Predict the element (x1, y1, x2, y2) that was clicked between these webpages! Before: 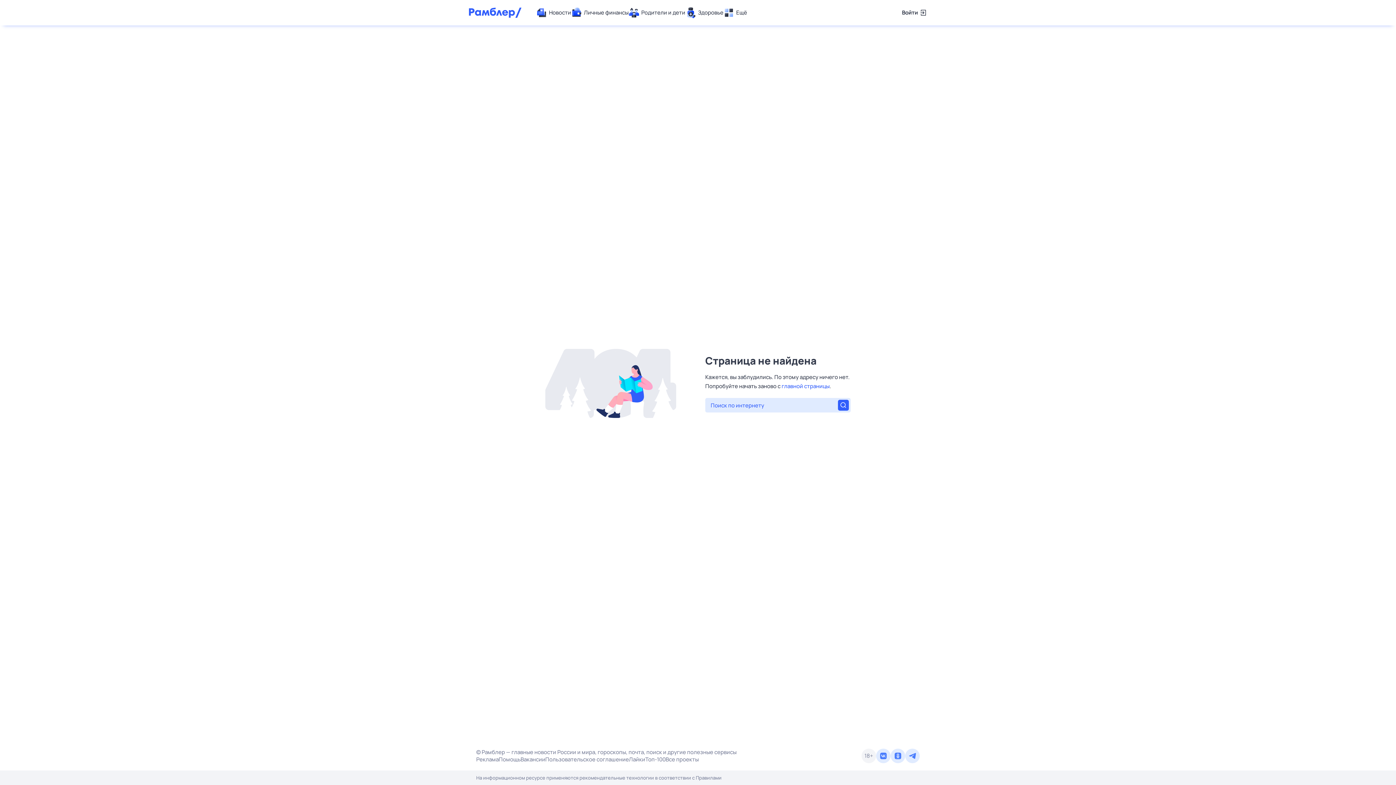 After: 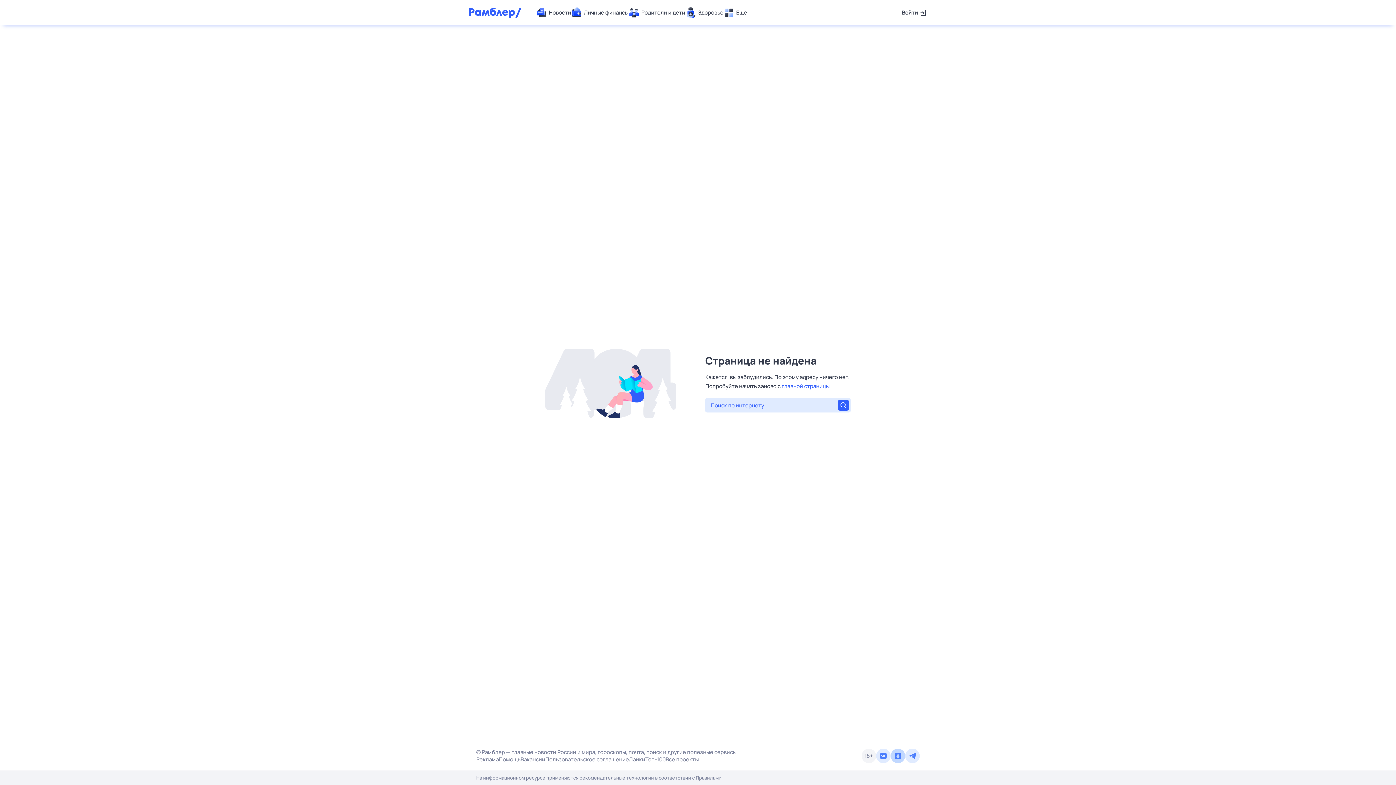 Action: bbox: (890, 749, 905, 763)